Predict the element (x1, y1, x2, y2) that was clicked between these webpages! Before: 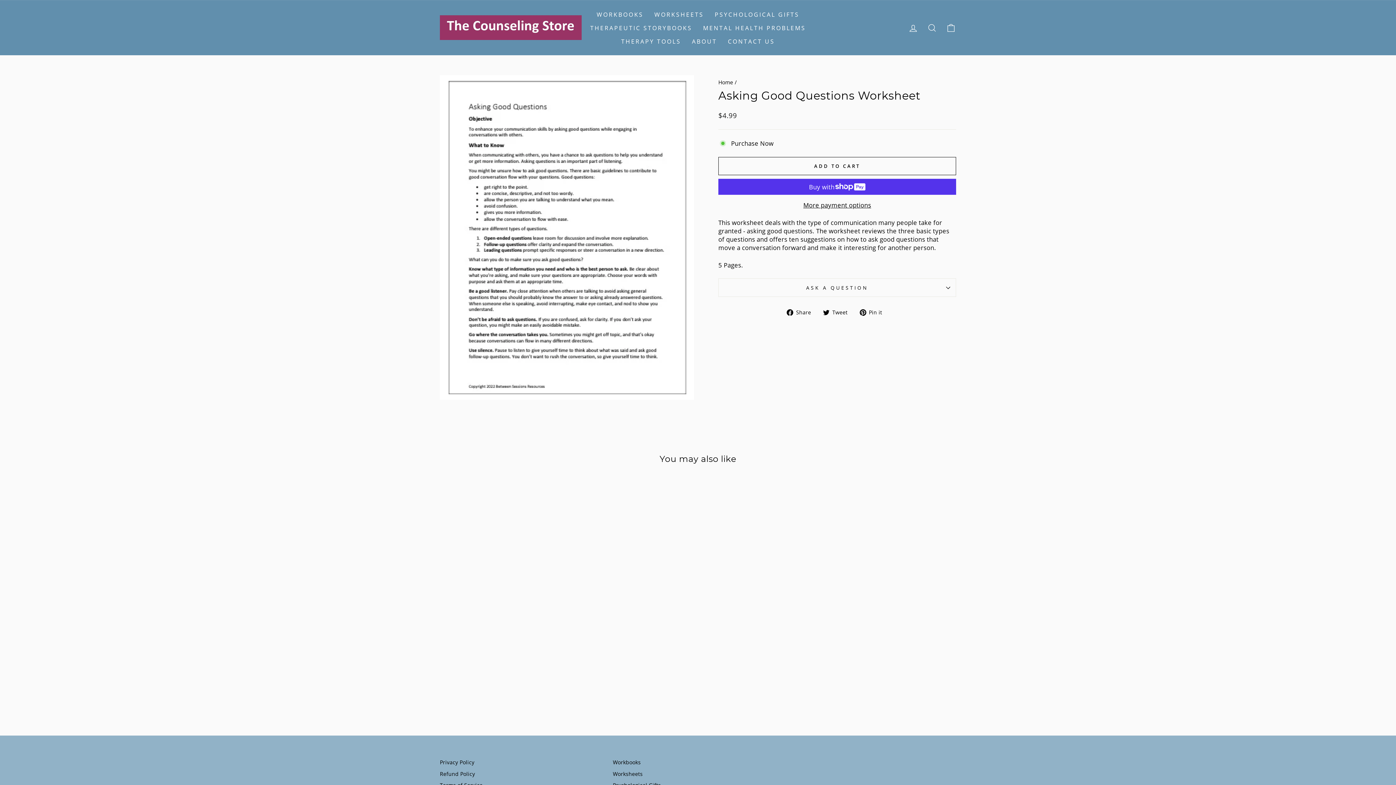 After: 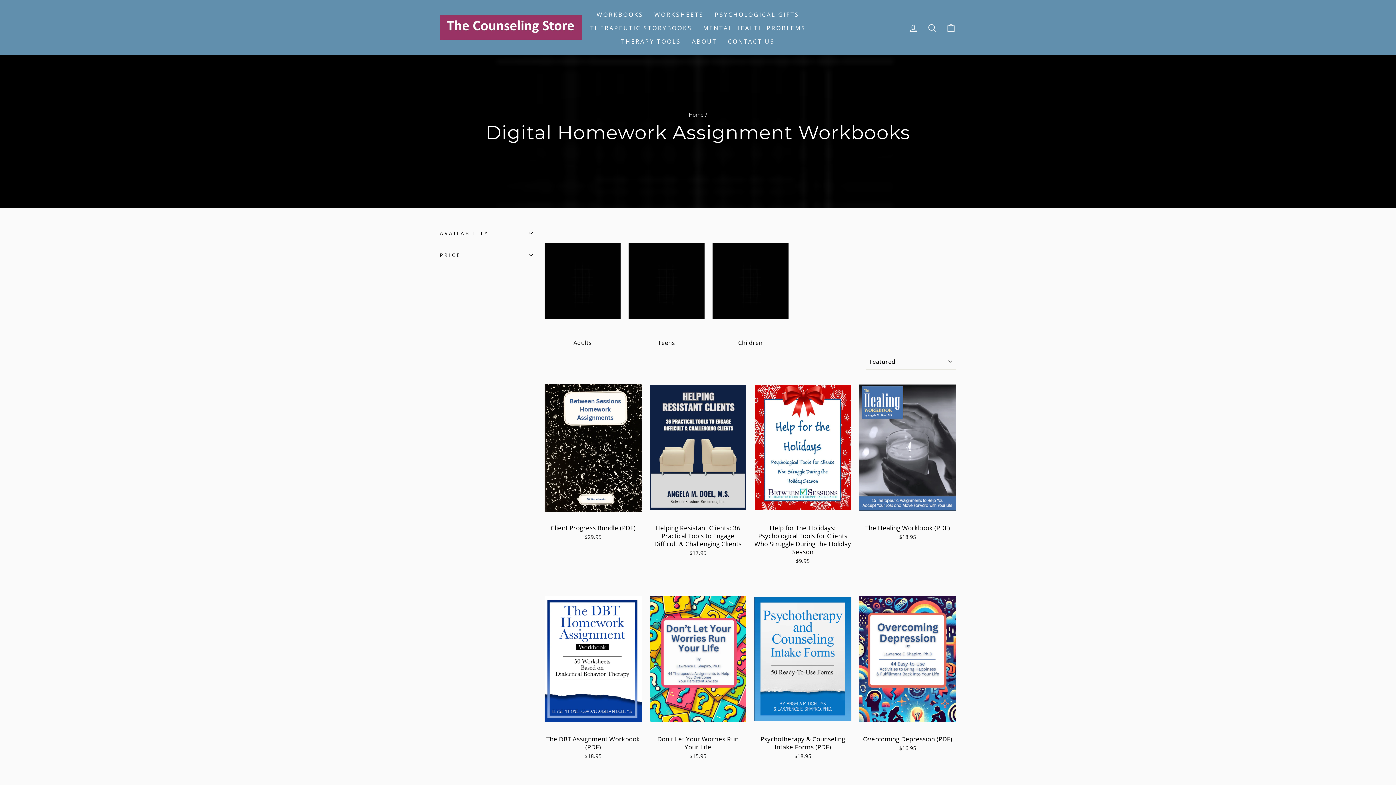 Action: bbox: (591, 7, 649, 21) label: WORKBOOKS